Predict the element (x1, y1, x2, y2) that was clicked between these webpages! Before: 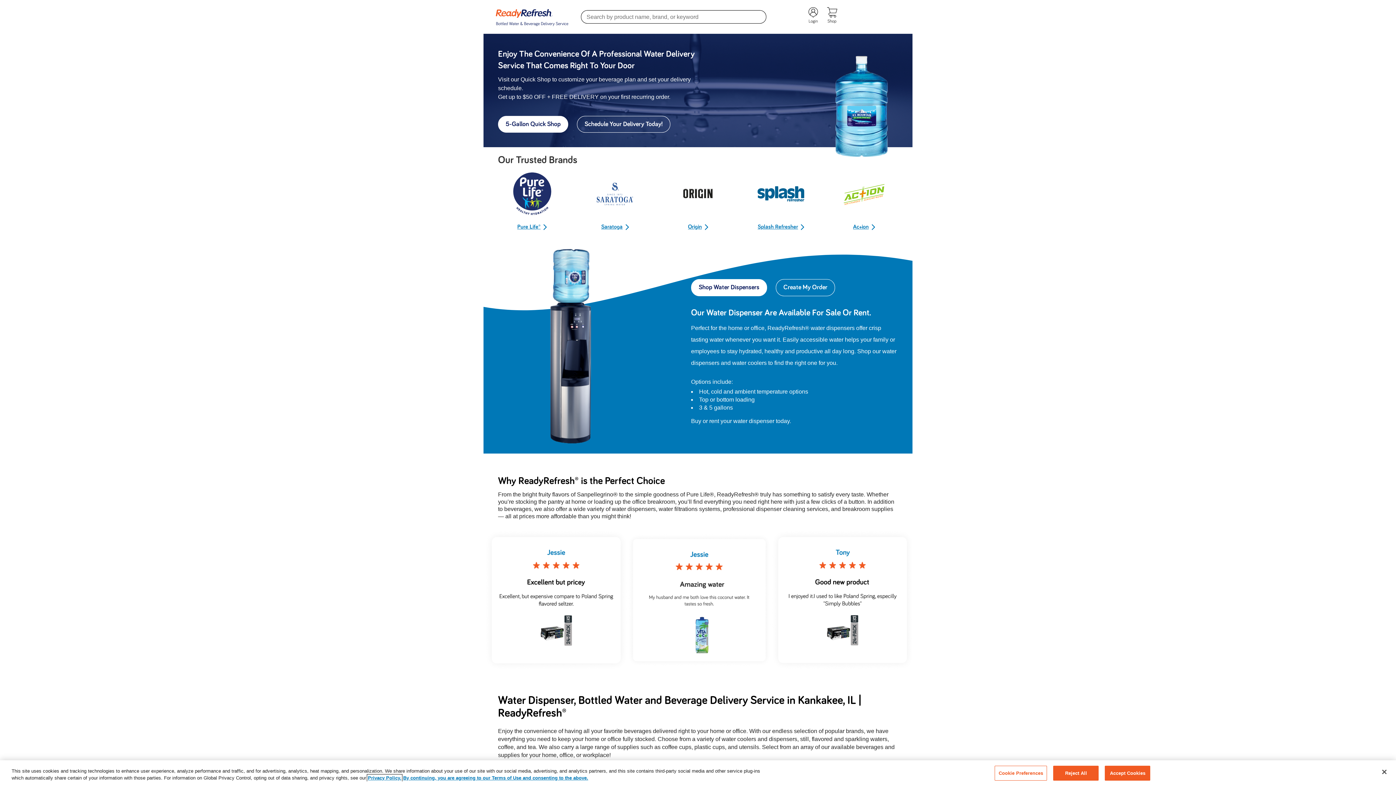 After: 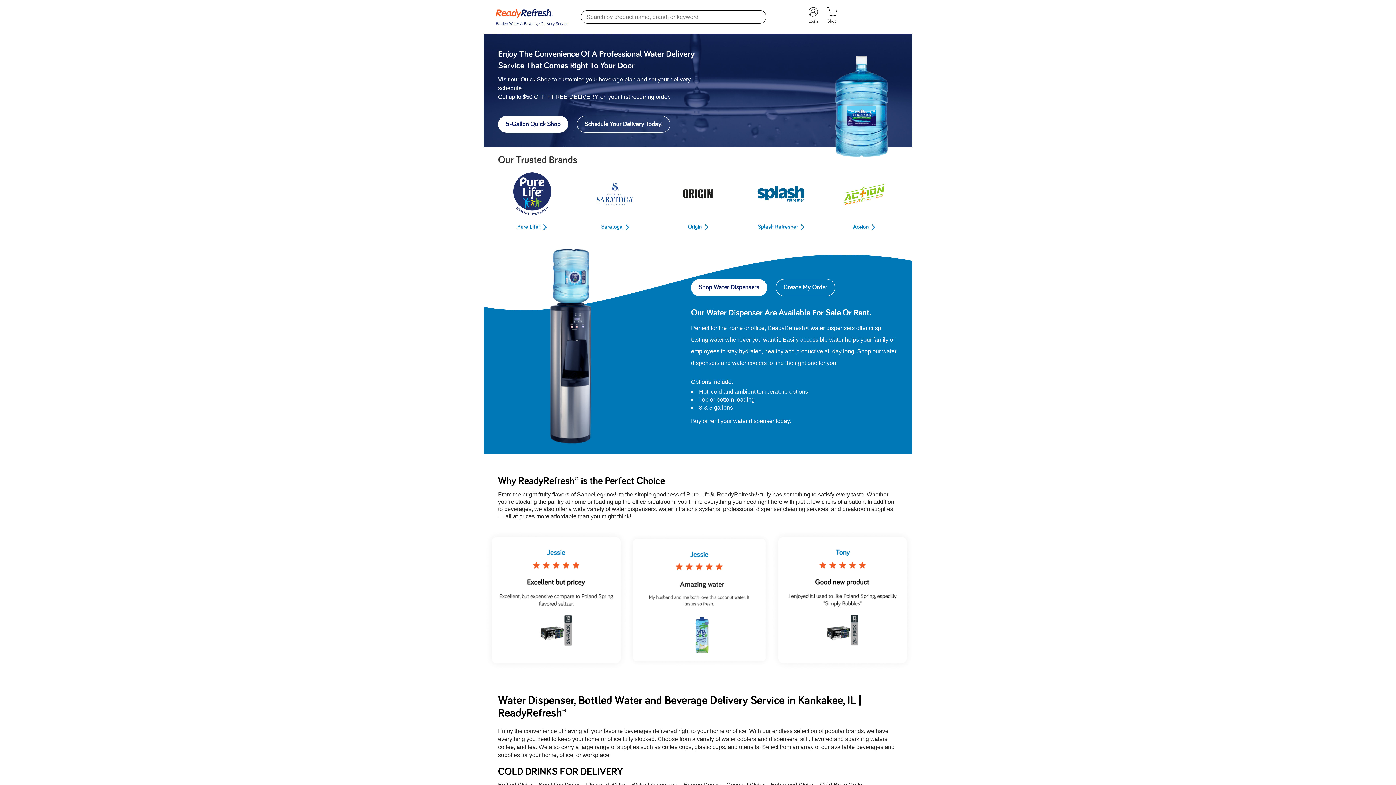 Action: label: Accept Cookies bbox: (1105, 766, 1150, 781)